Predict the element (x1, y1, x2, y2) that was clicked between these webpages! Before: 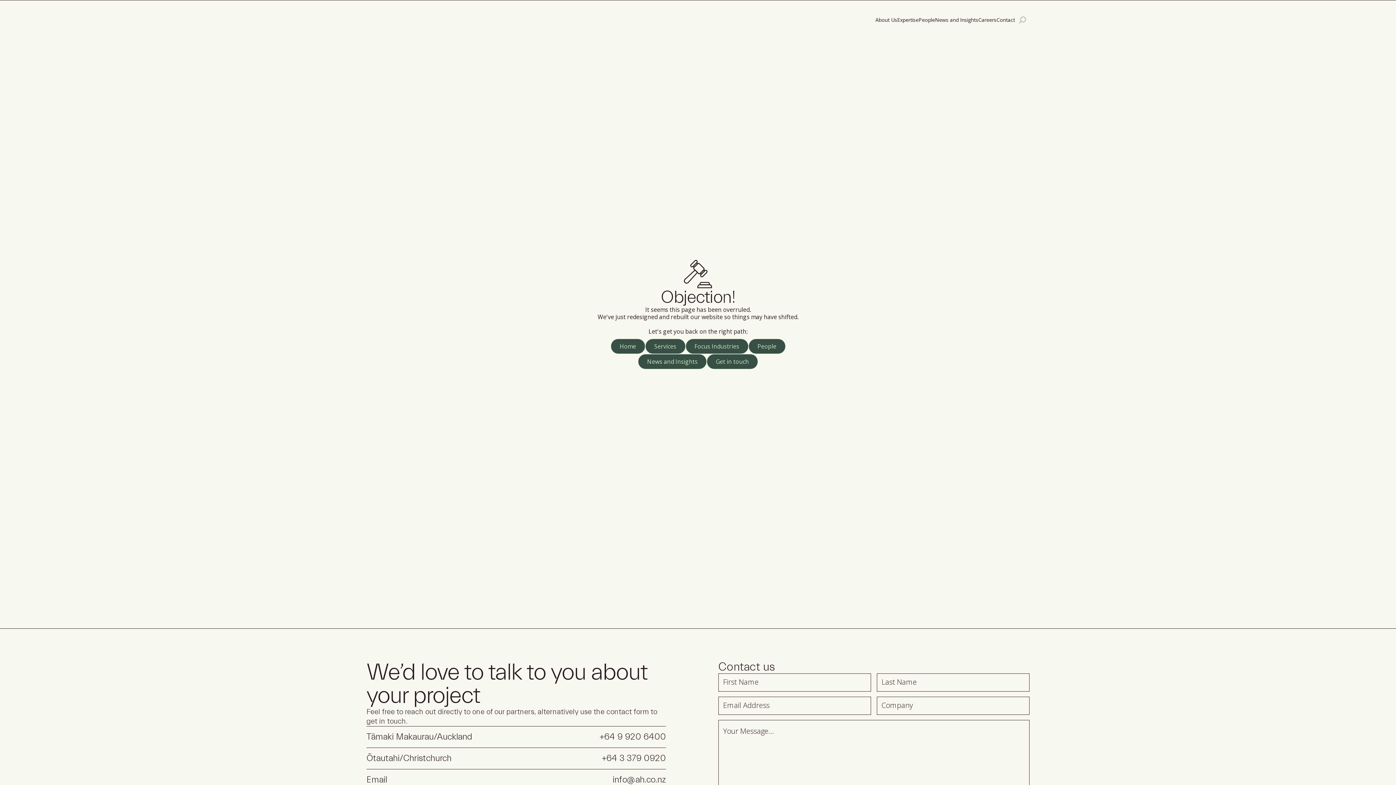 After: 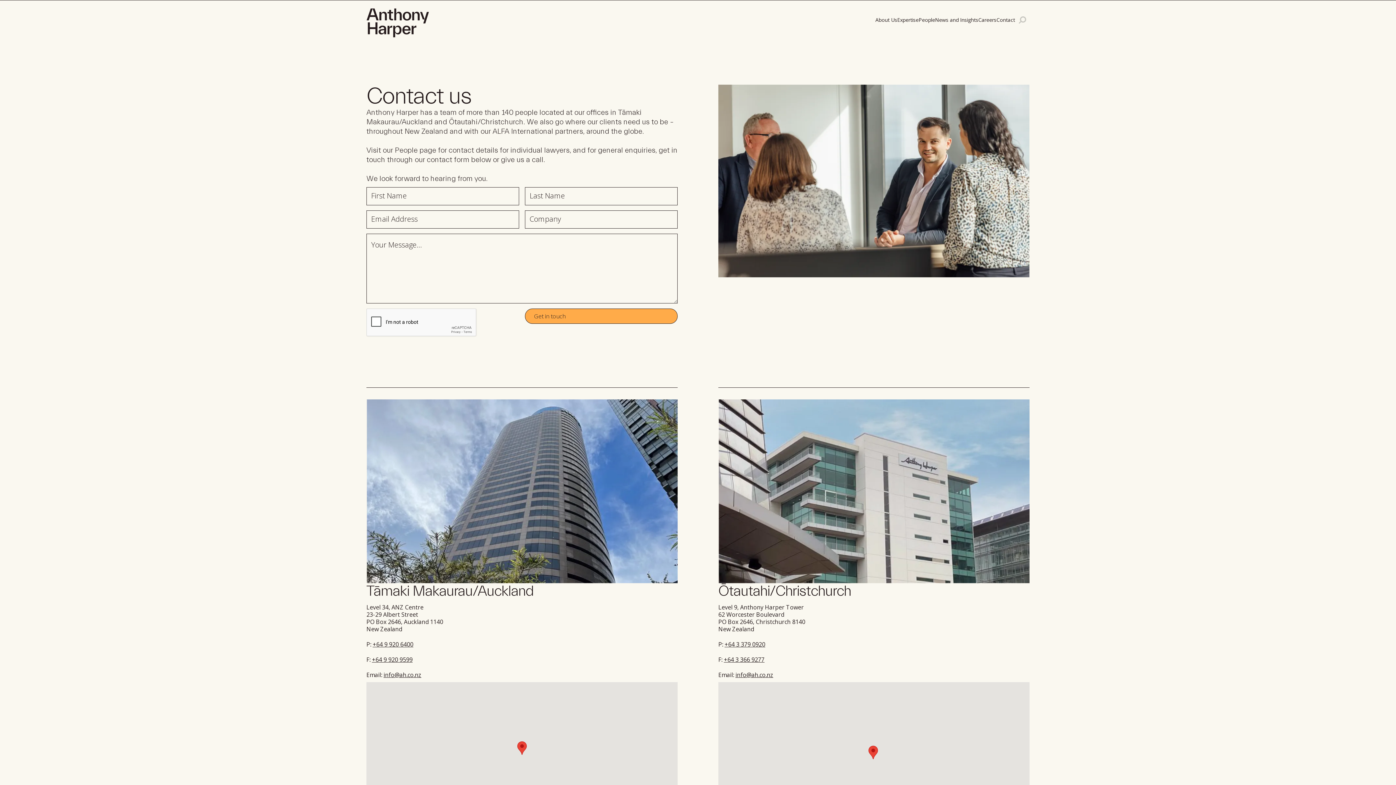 Action: bbox: (996, 15, 1015, 24) label: Contact